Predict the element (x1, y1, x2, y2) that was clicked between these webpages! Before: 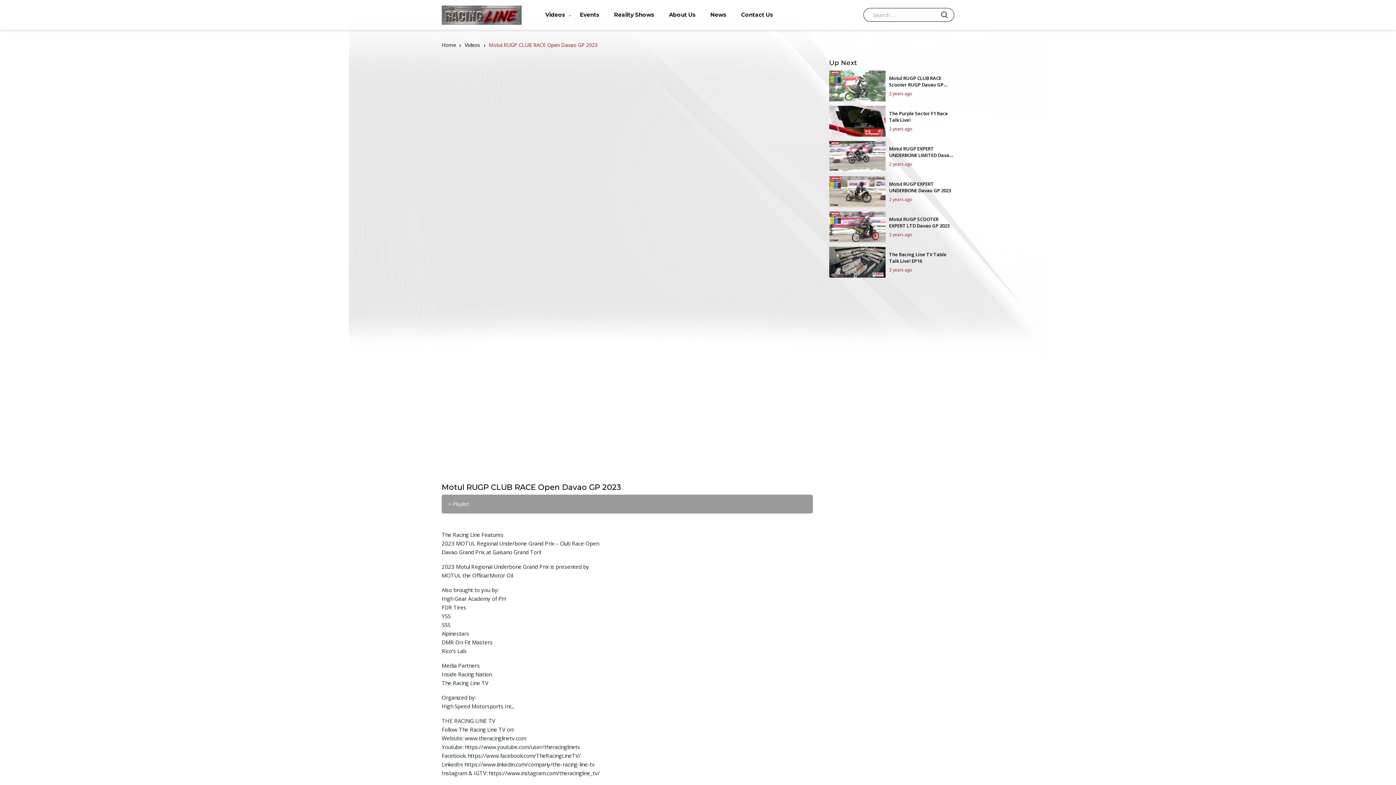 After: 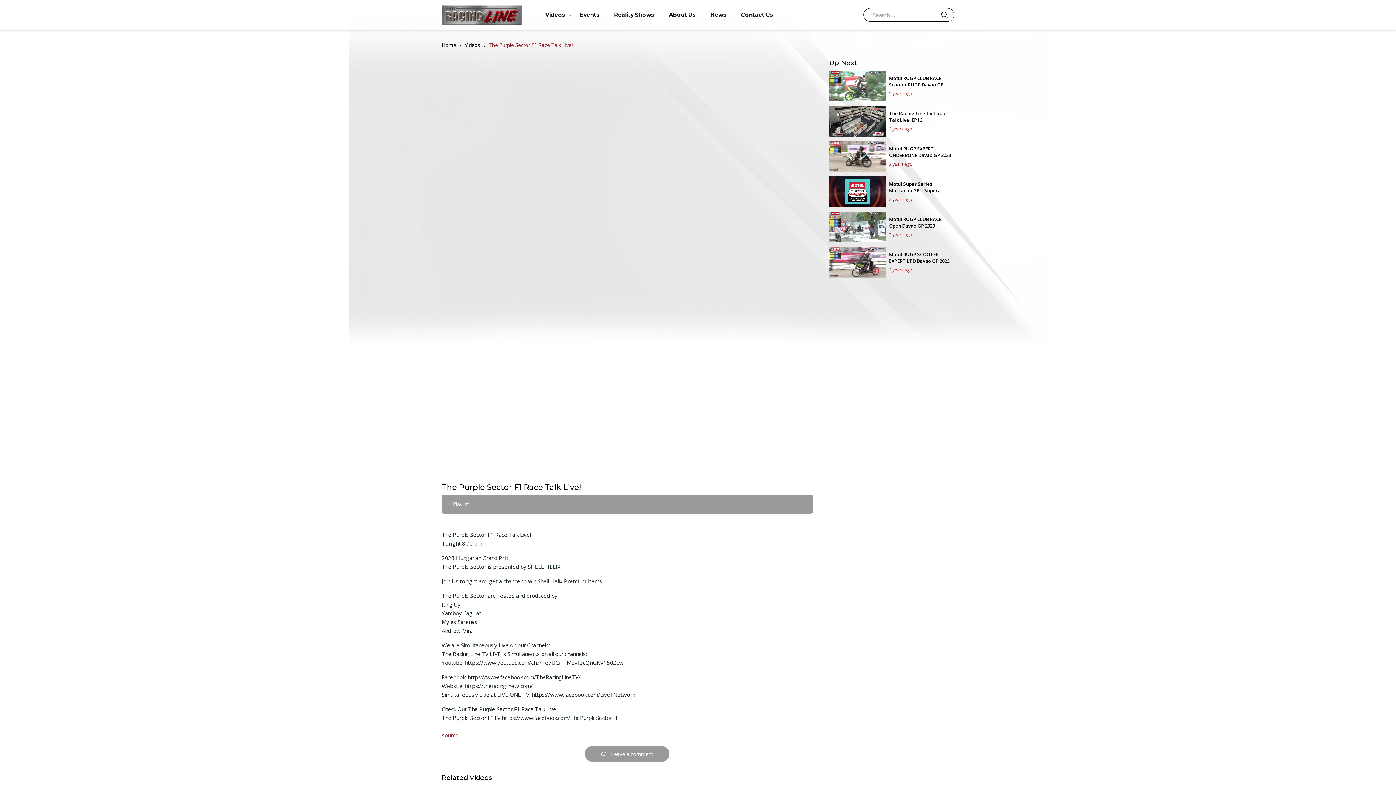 Action: label: The Purple Sector F1 Race Talk Live! bbox: (889, 110, 954, 123)